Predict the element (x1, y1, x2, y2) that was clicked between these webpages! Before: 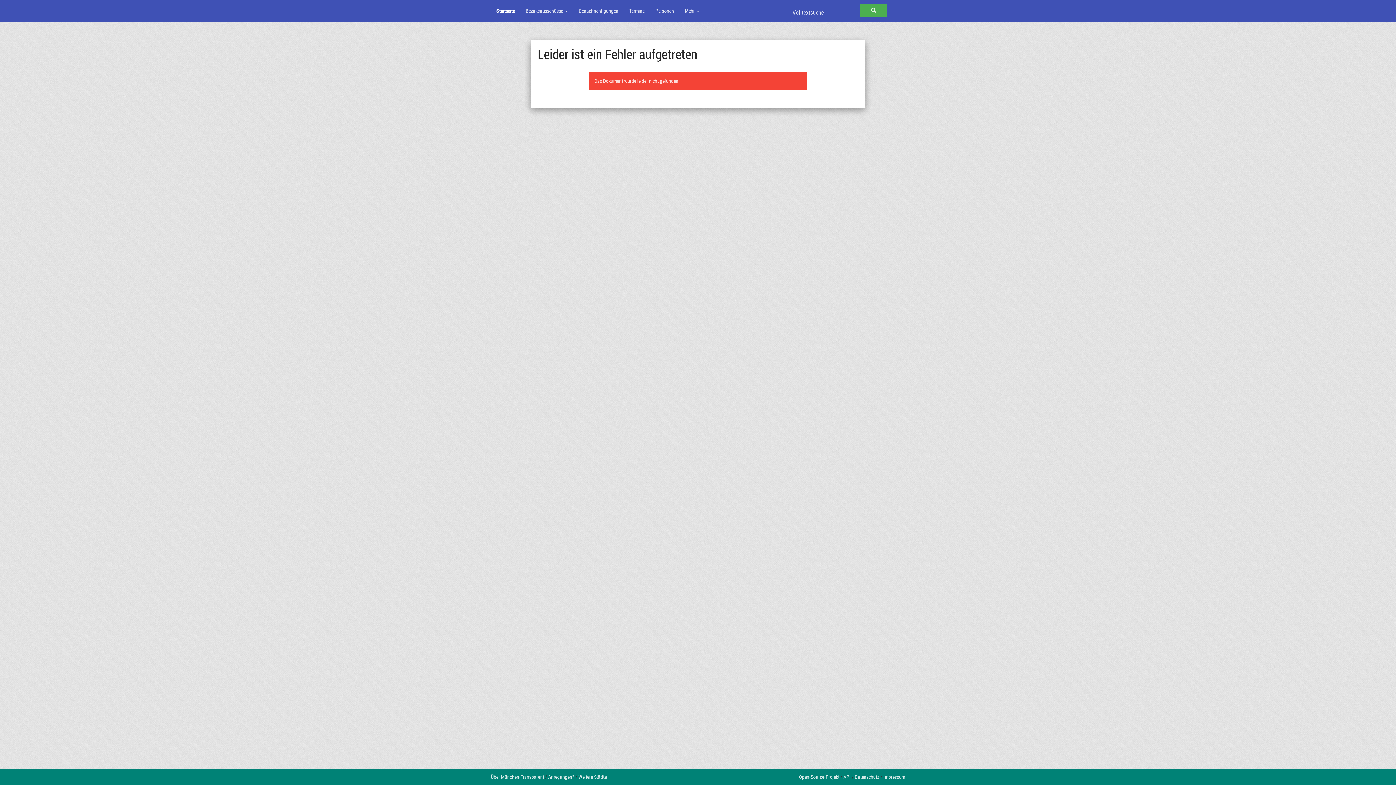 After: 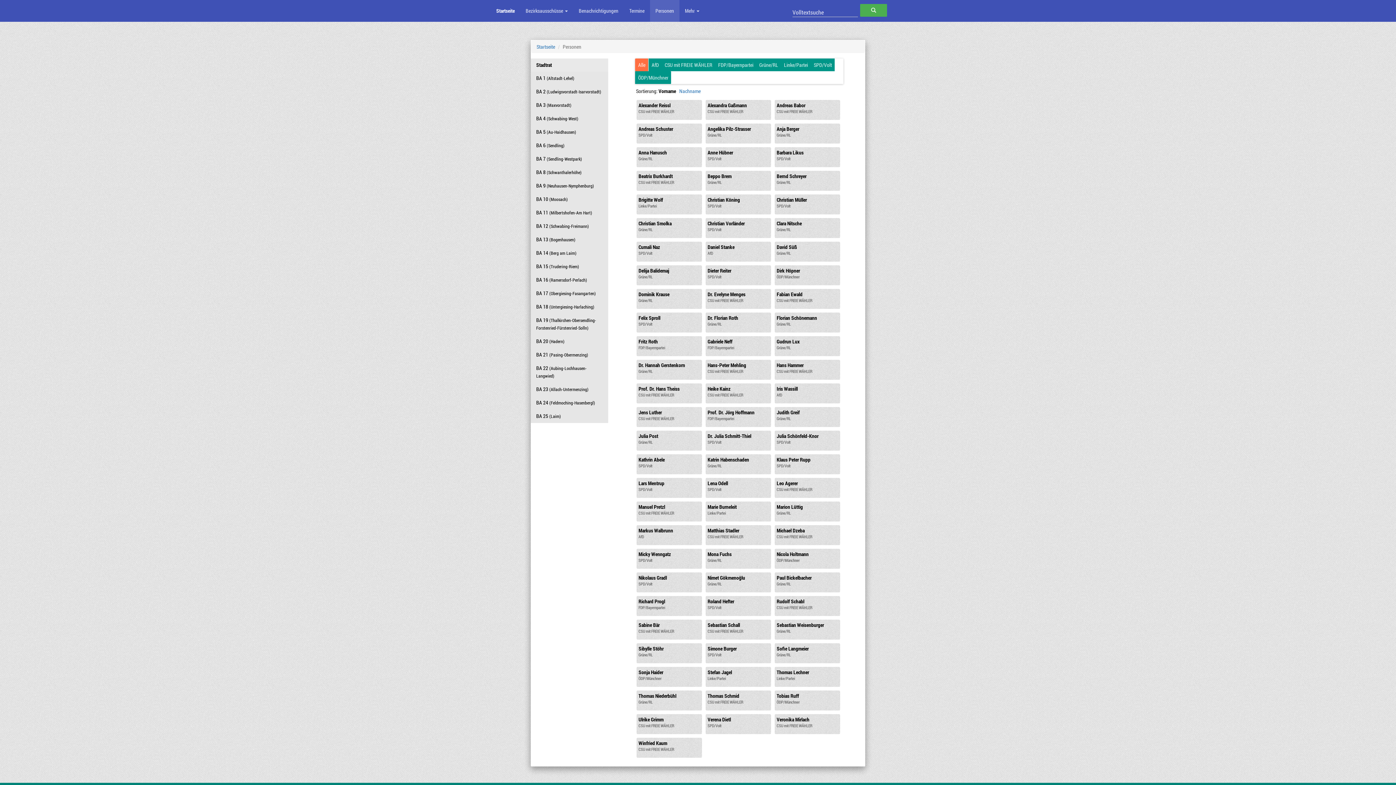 Action: bbox: (650, 0, 679, 21) label: Personen